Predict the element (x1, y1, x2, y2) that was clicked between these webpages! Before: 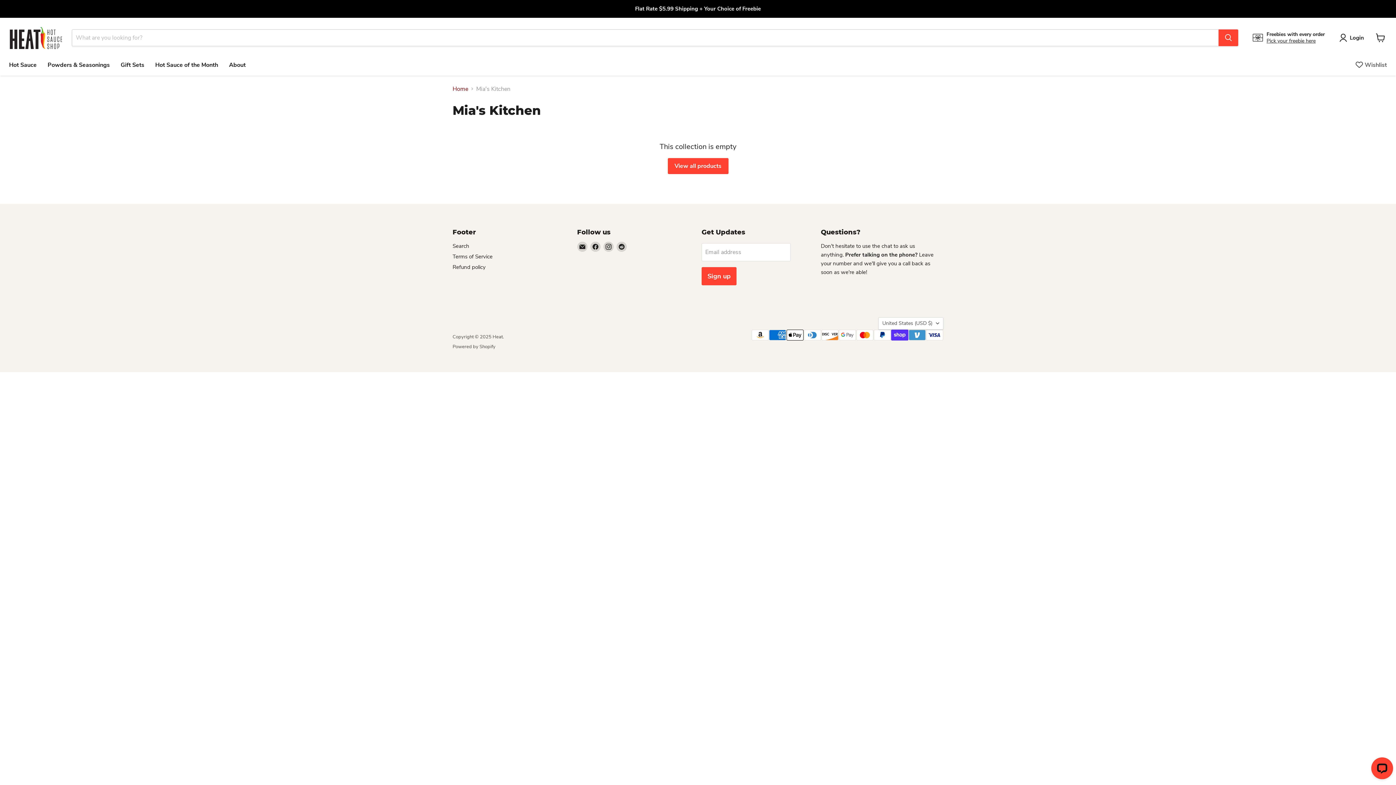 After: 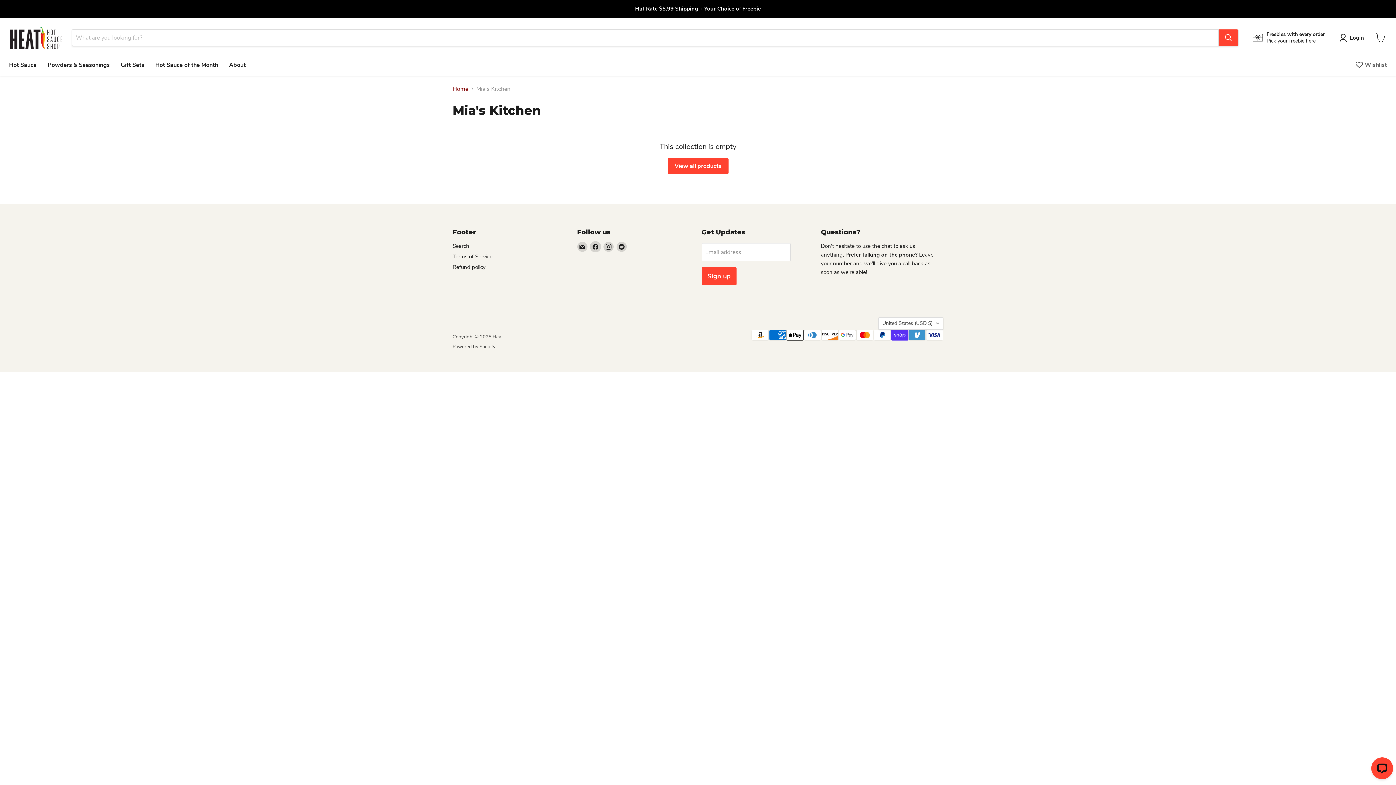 Action: bbox: (590, 241, 600, 251) label: Find us on Facebook